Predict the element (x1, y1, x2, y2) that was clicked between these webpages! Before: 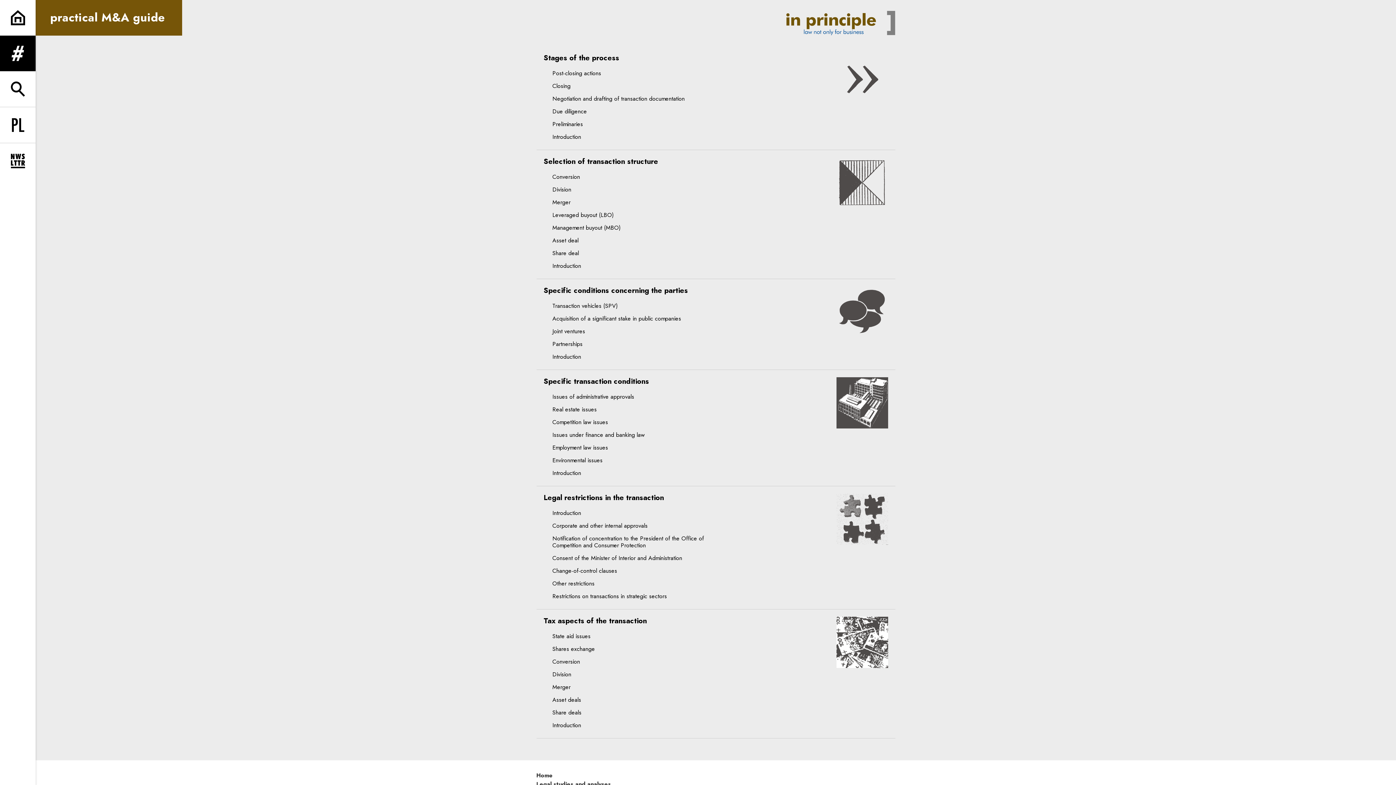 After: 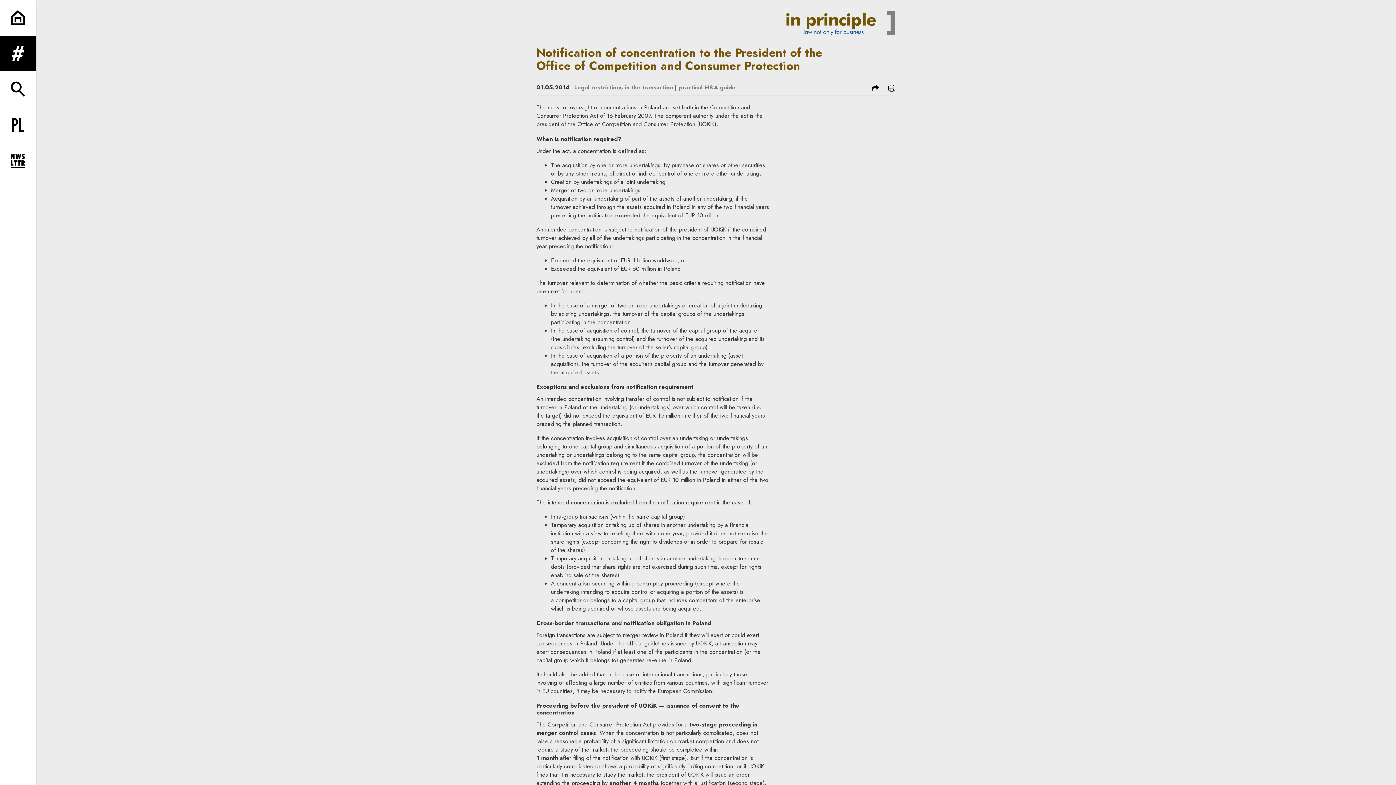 Action: label: Notification of concentration to the President of the Office of Competition and Consumer Protection bbox: (552, 535, 712, 549)